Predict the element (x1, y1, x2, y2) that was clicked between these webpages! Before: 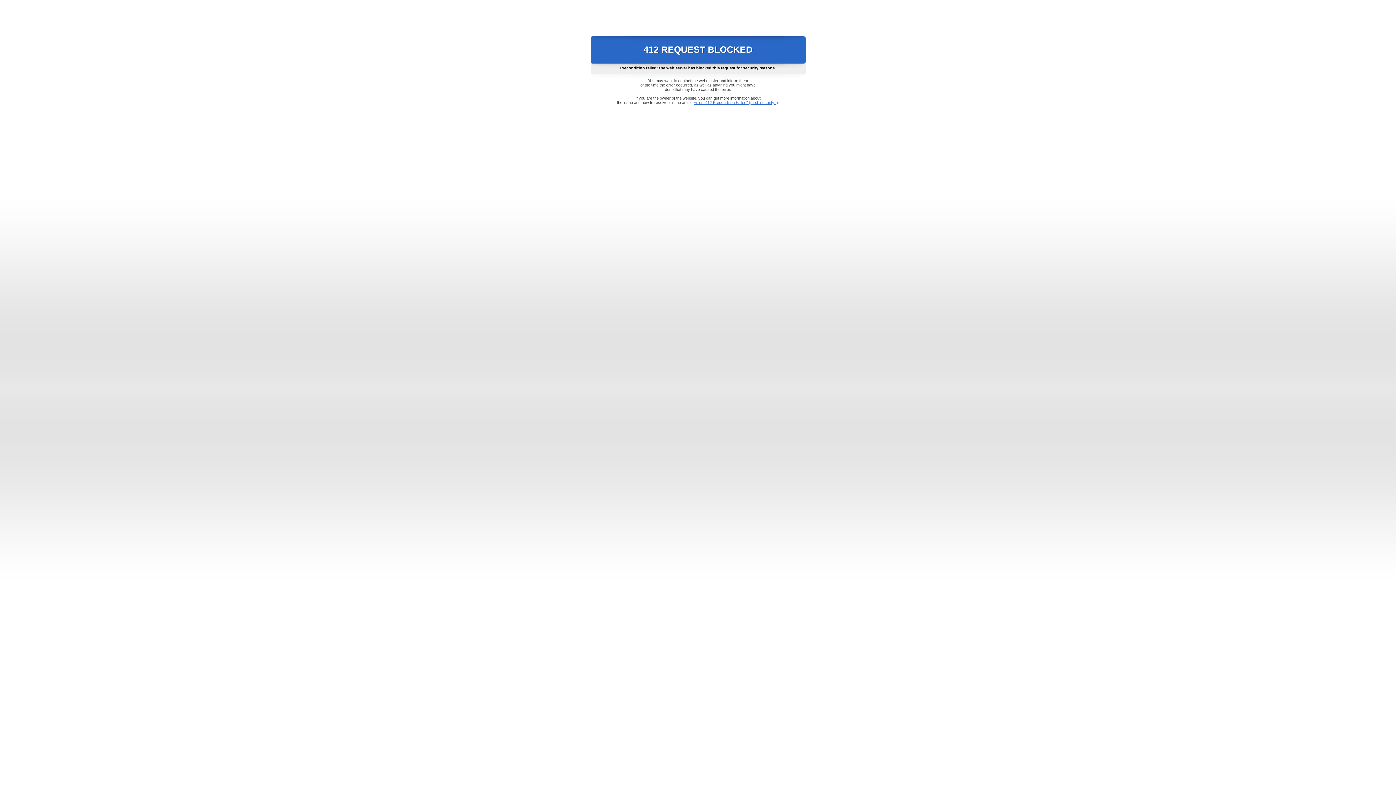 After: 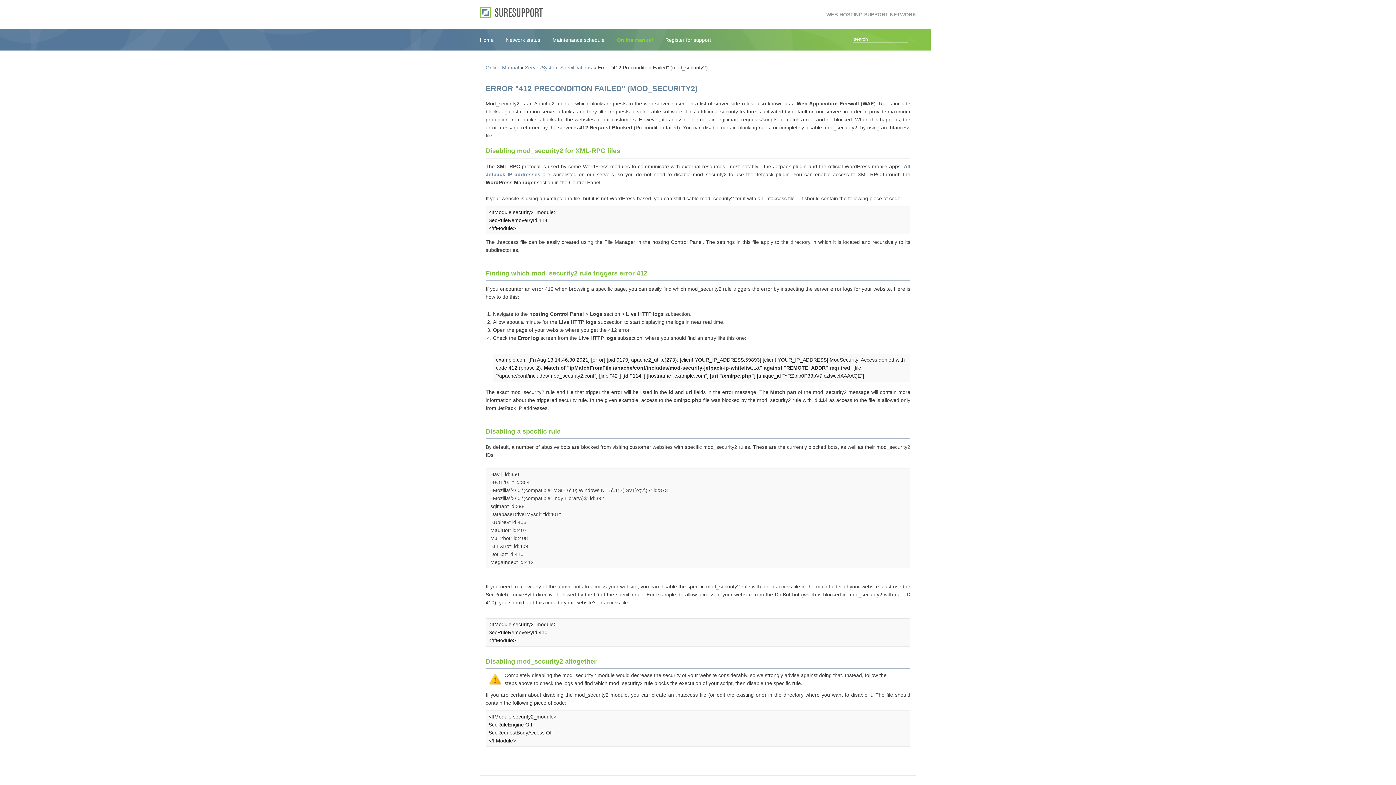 Action: bbox: (693, 100, 778, 104) label: Error "412 Precondition Failed" (mod_security2)